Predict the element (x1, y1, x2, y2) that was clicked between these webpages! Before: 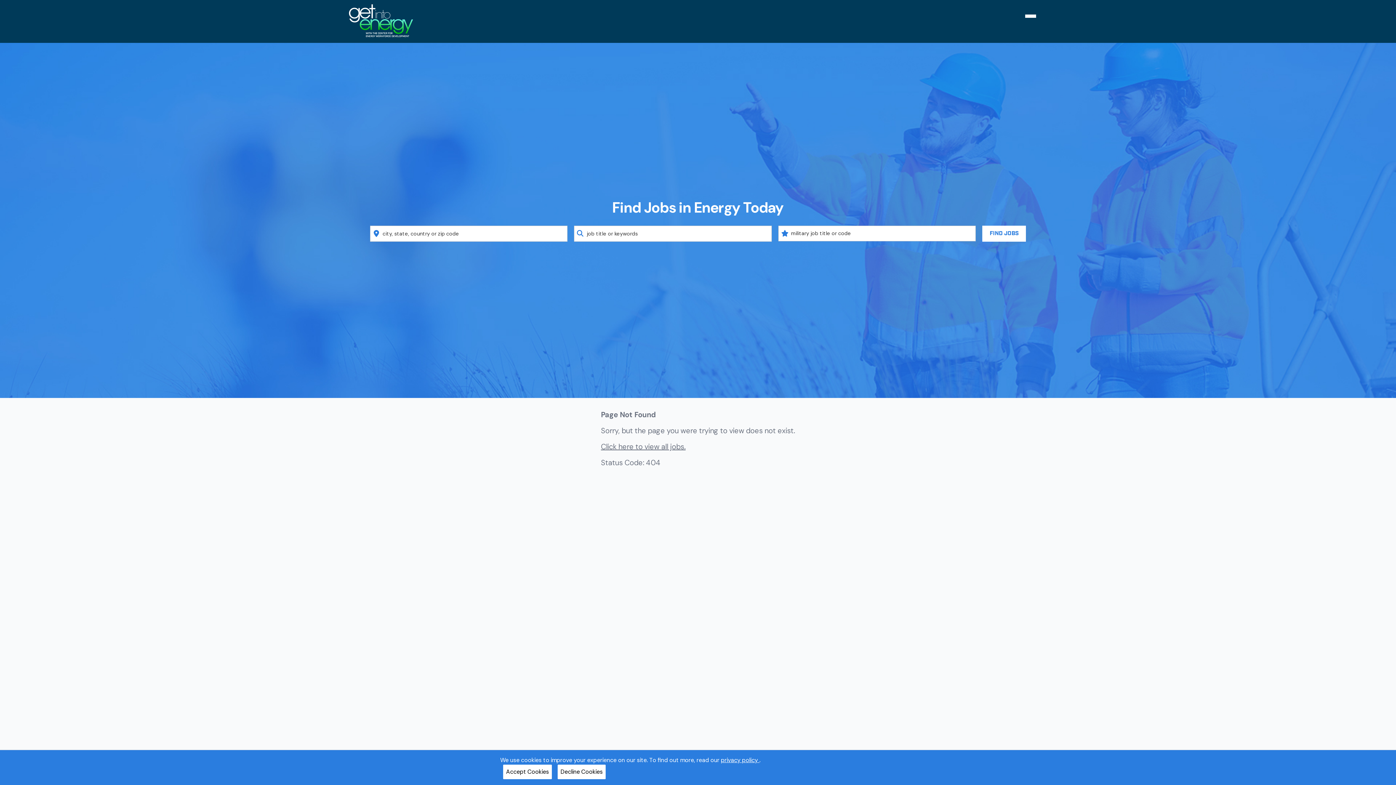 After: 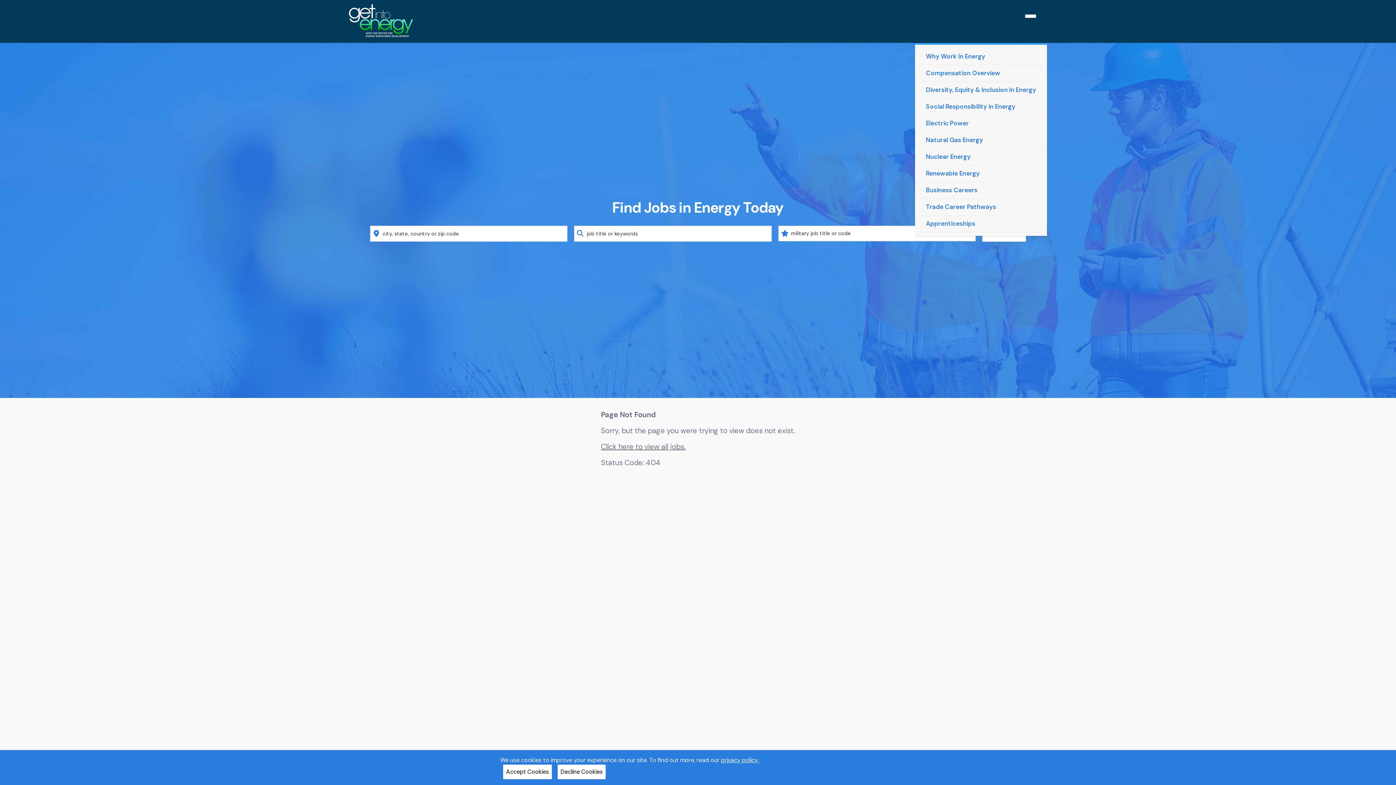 Action: label: Navigation menu bbox: (1025, 14, 1036, 17)